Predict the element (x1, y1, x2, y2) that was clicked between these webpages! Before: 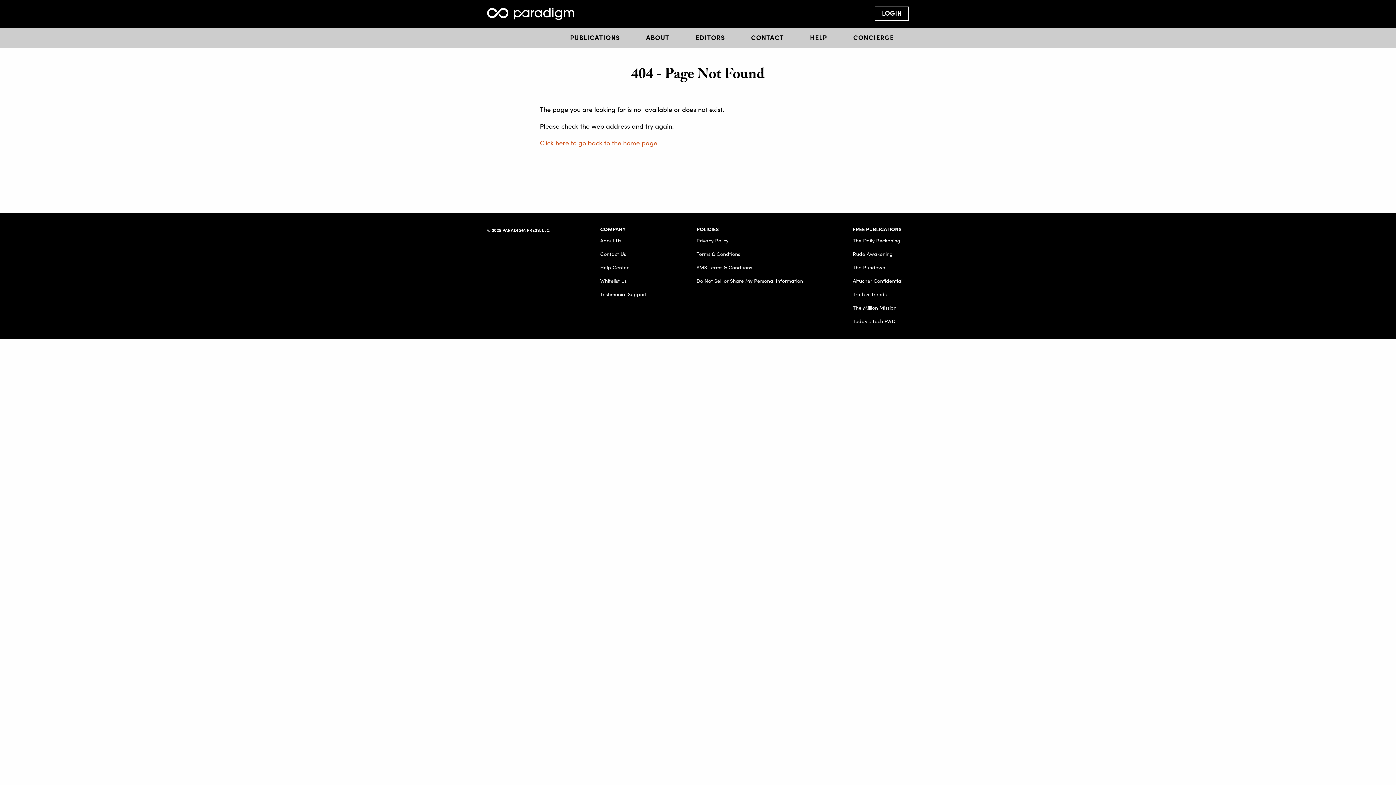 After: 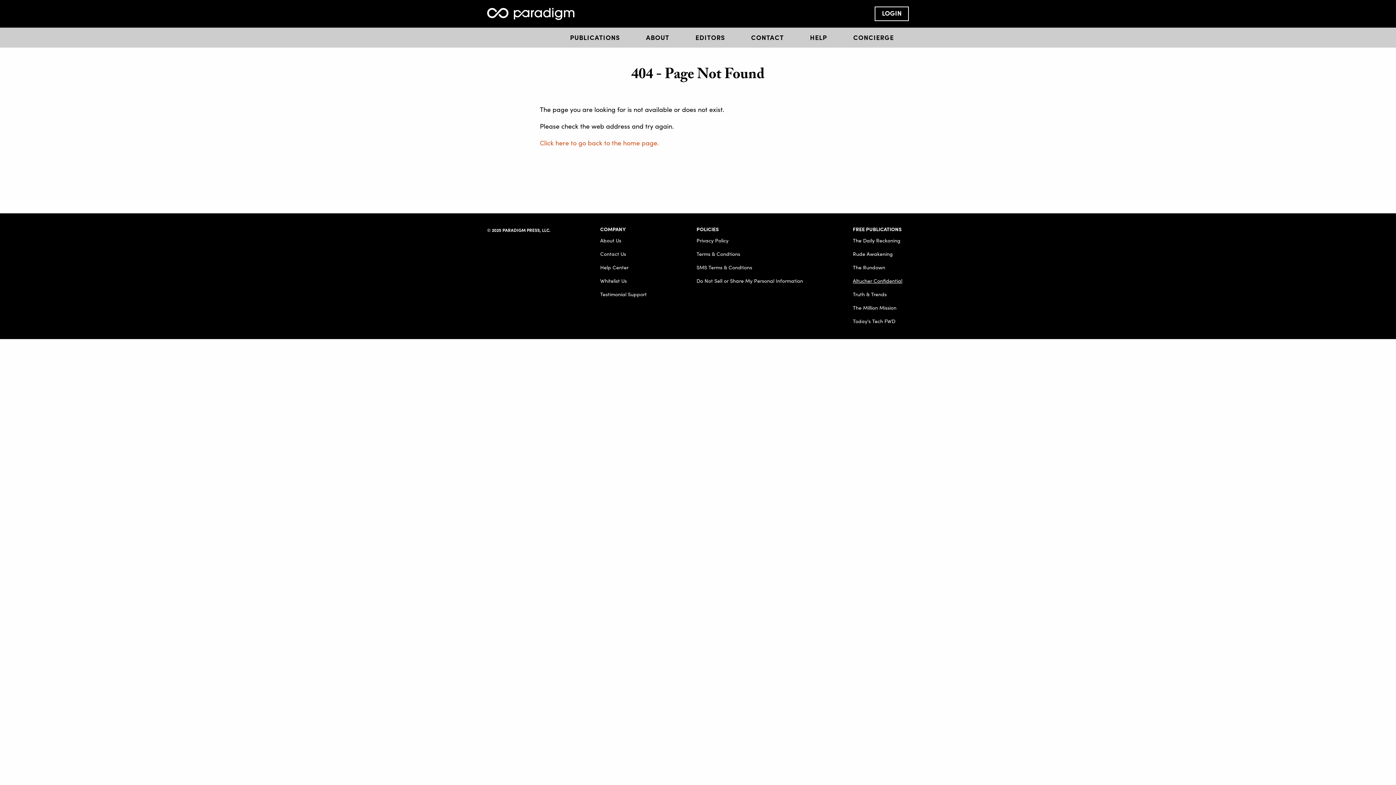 Action: bbox: (853, 277, 902, 283) label: Altucher Confidential